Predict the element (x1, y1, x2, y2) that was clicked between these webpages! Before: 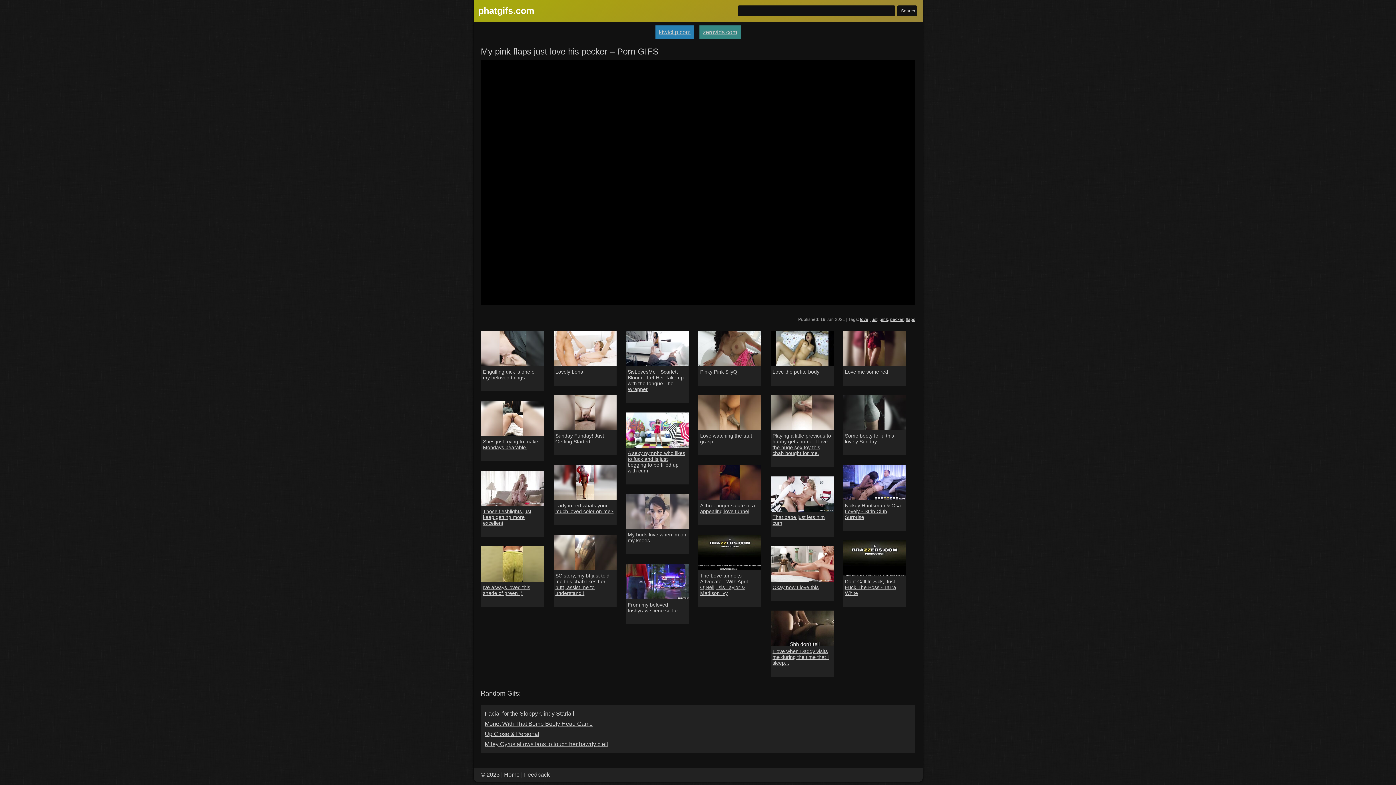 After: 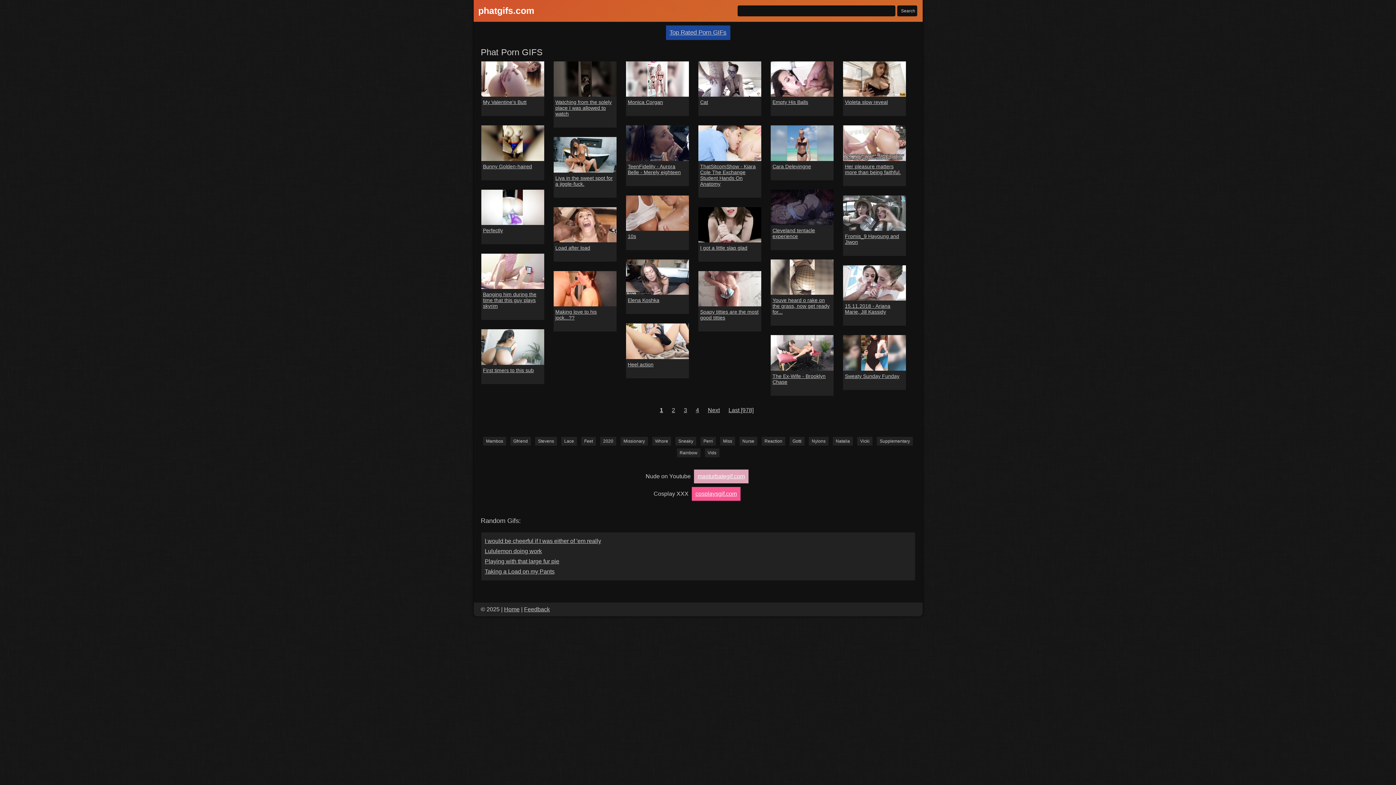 Action: label: phatgifs.com bbox: (478, 5, 534, 16)